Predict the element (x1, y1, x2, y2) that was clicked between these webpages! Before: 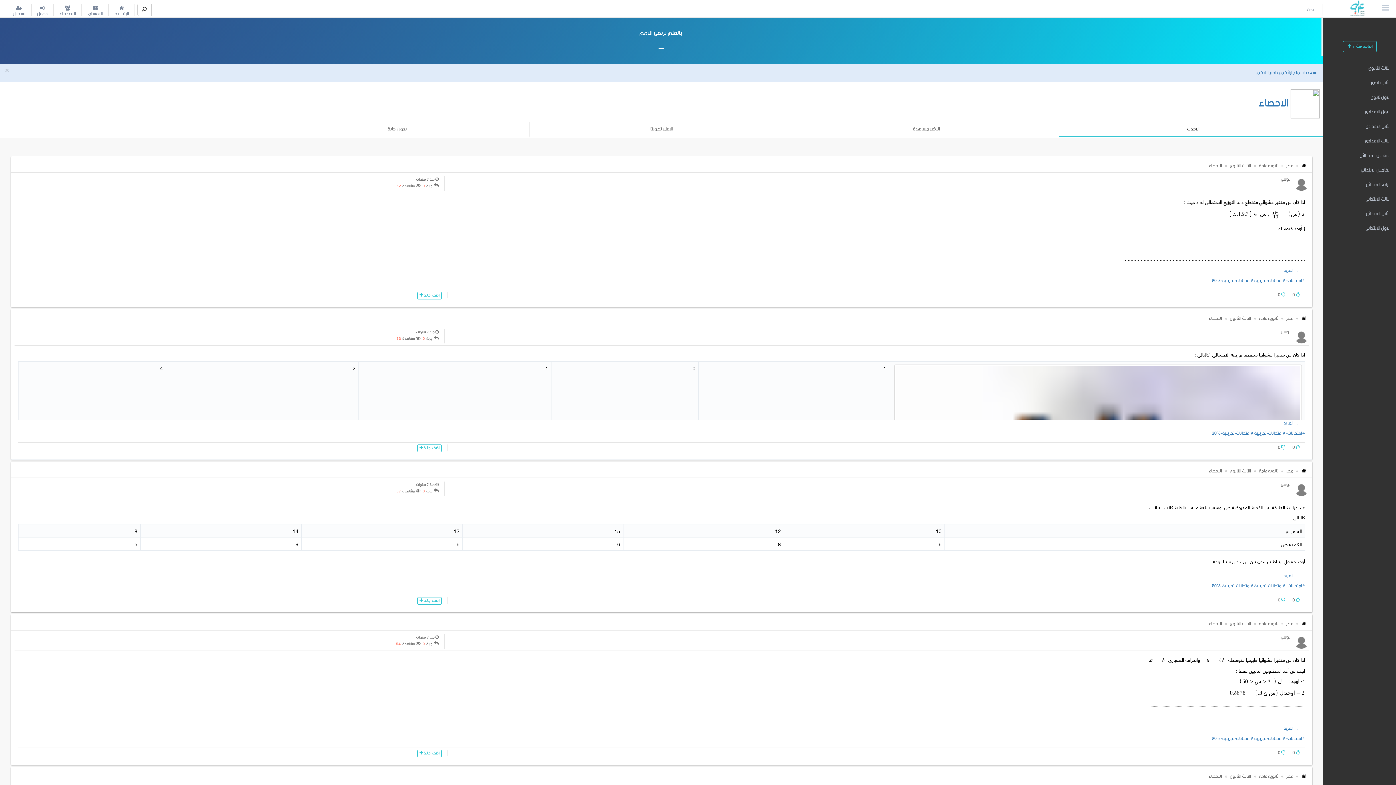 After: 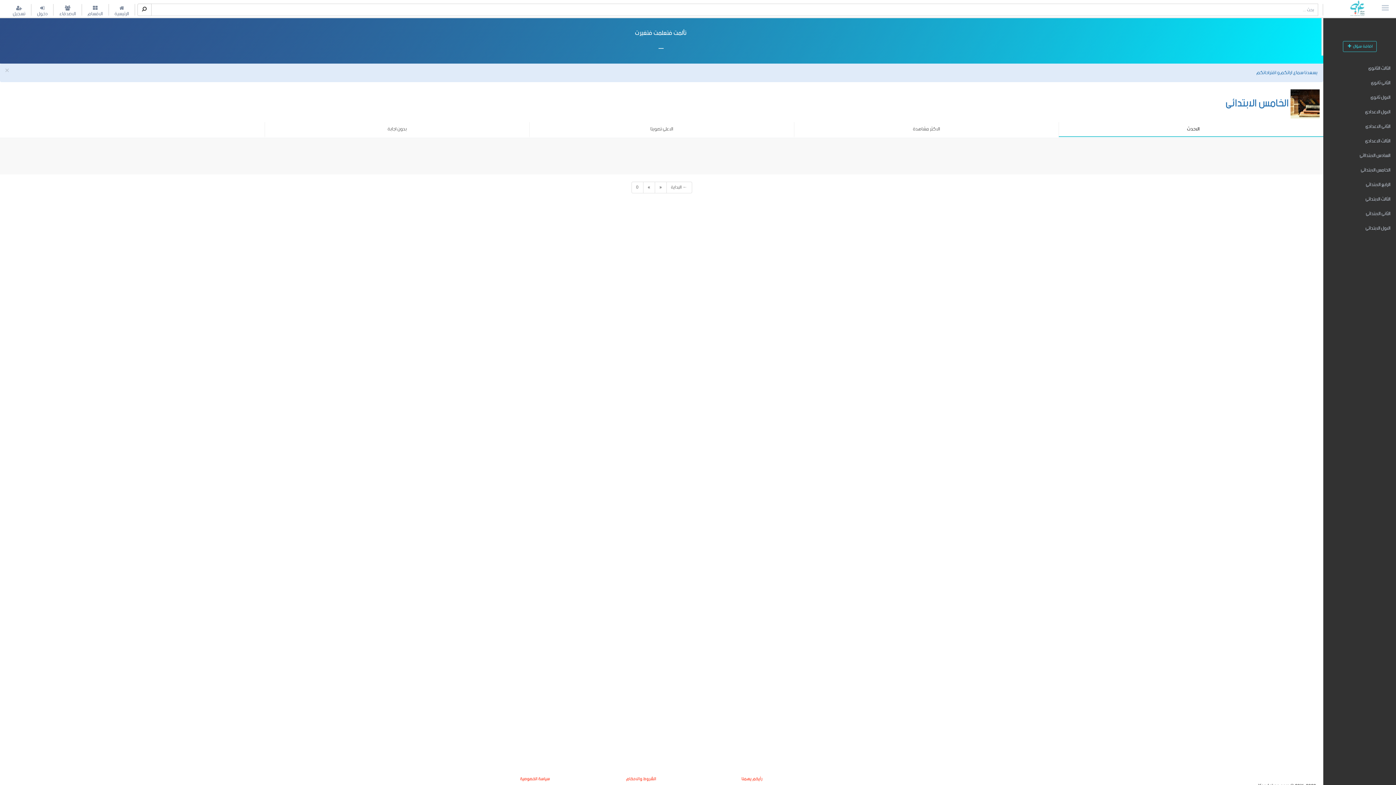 Action: bbox: (1323, 162, 1396, 177) label: الخامس الابتدائى